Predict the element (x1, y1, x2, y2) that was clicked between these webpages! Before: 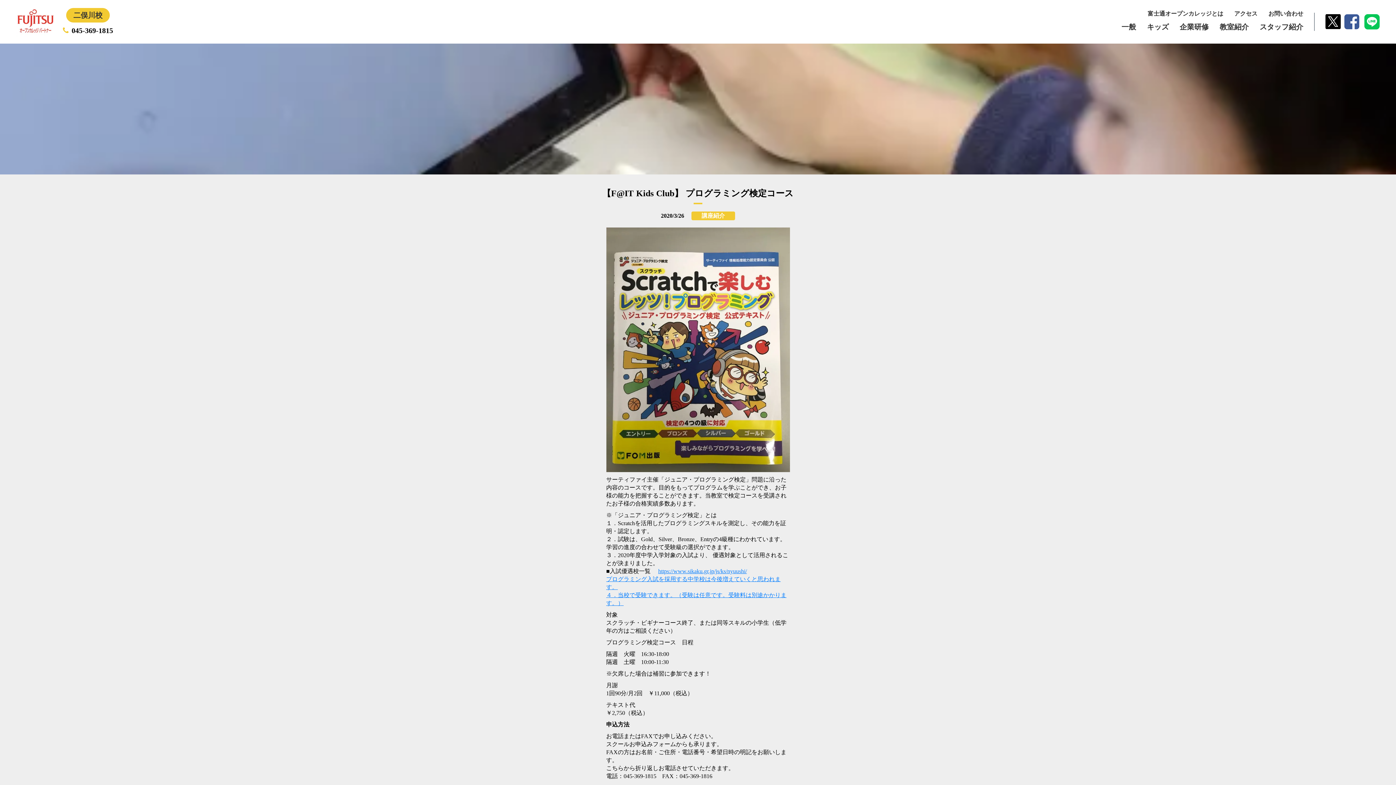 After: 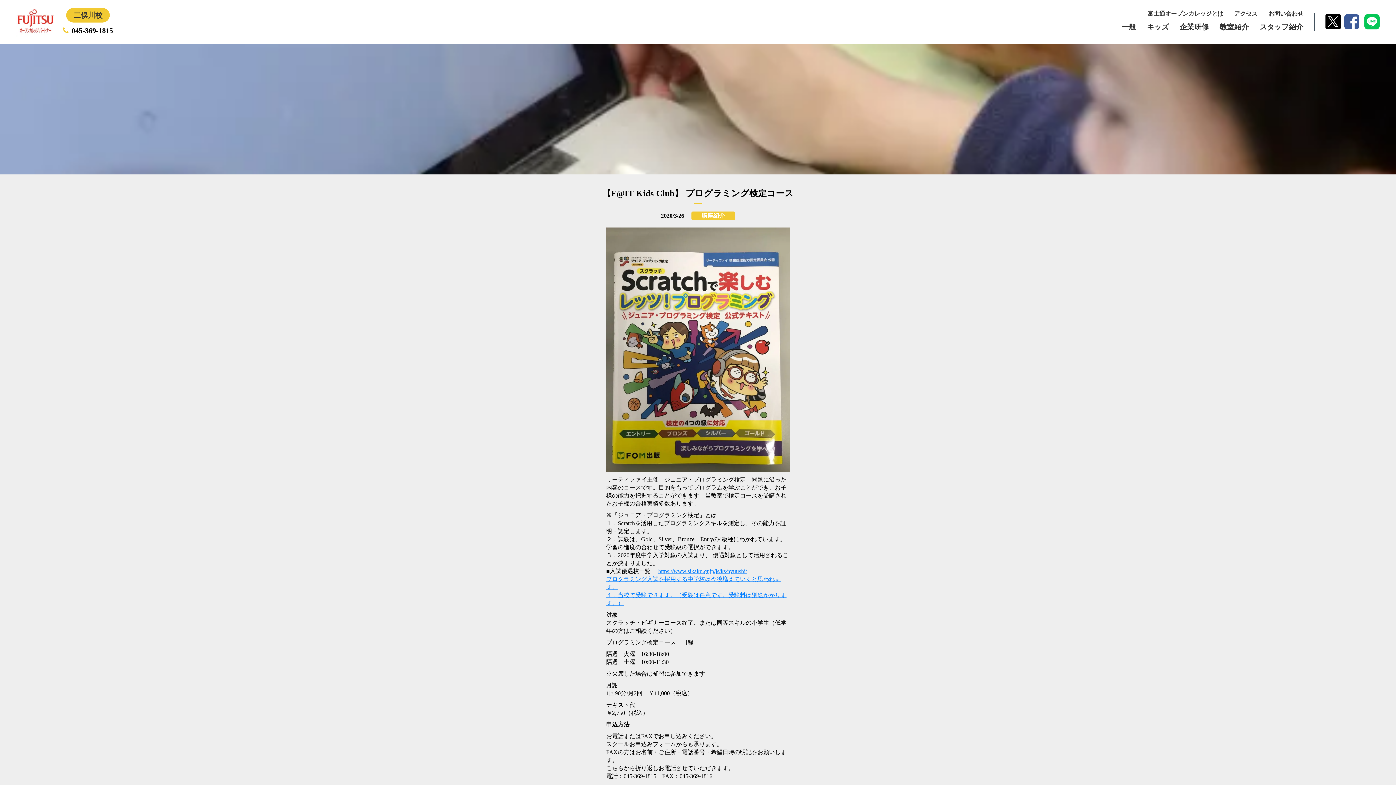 Action: bbox: (1364, 14, 1380, 29)